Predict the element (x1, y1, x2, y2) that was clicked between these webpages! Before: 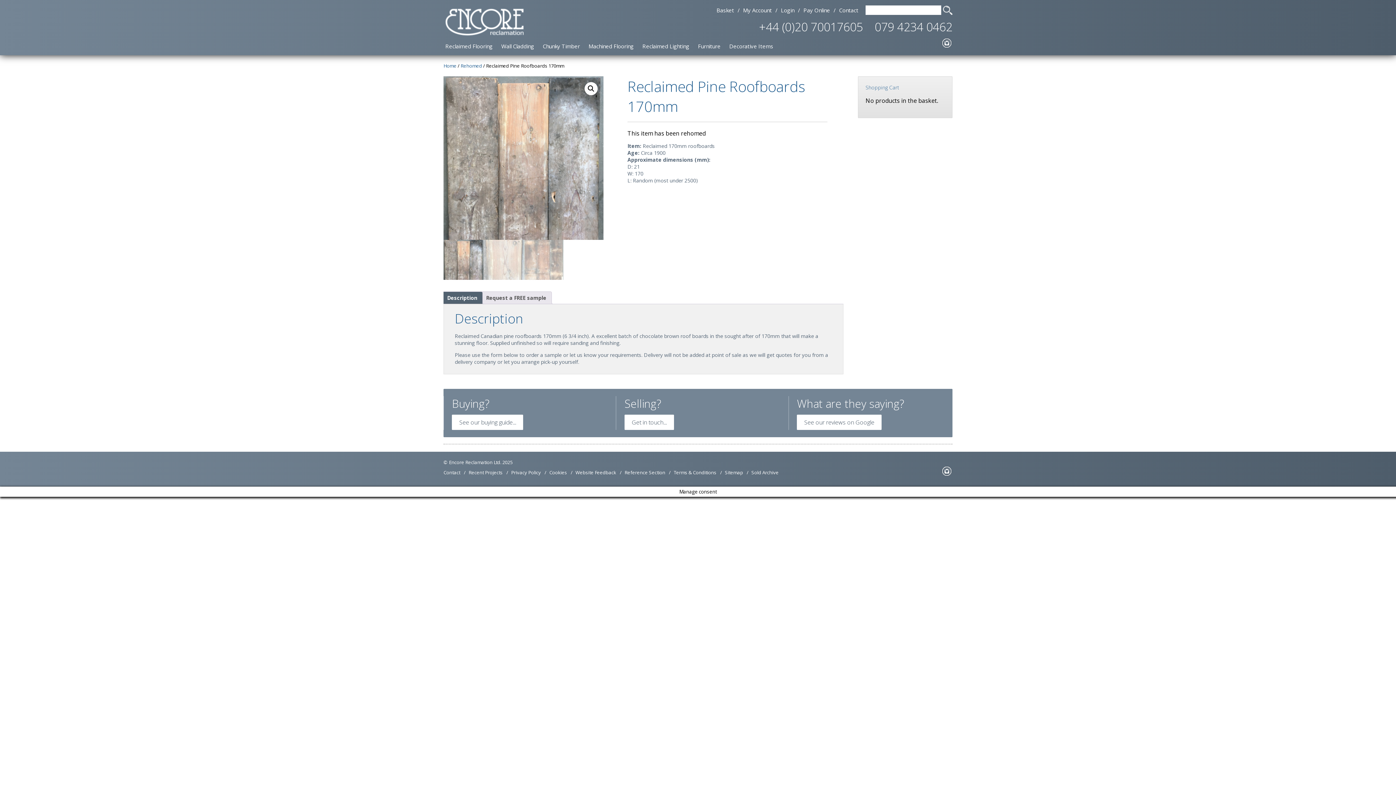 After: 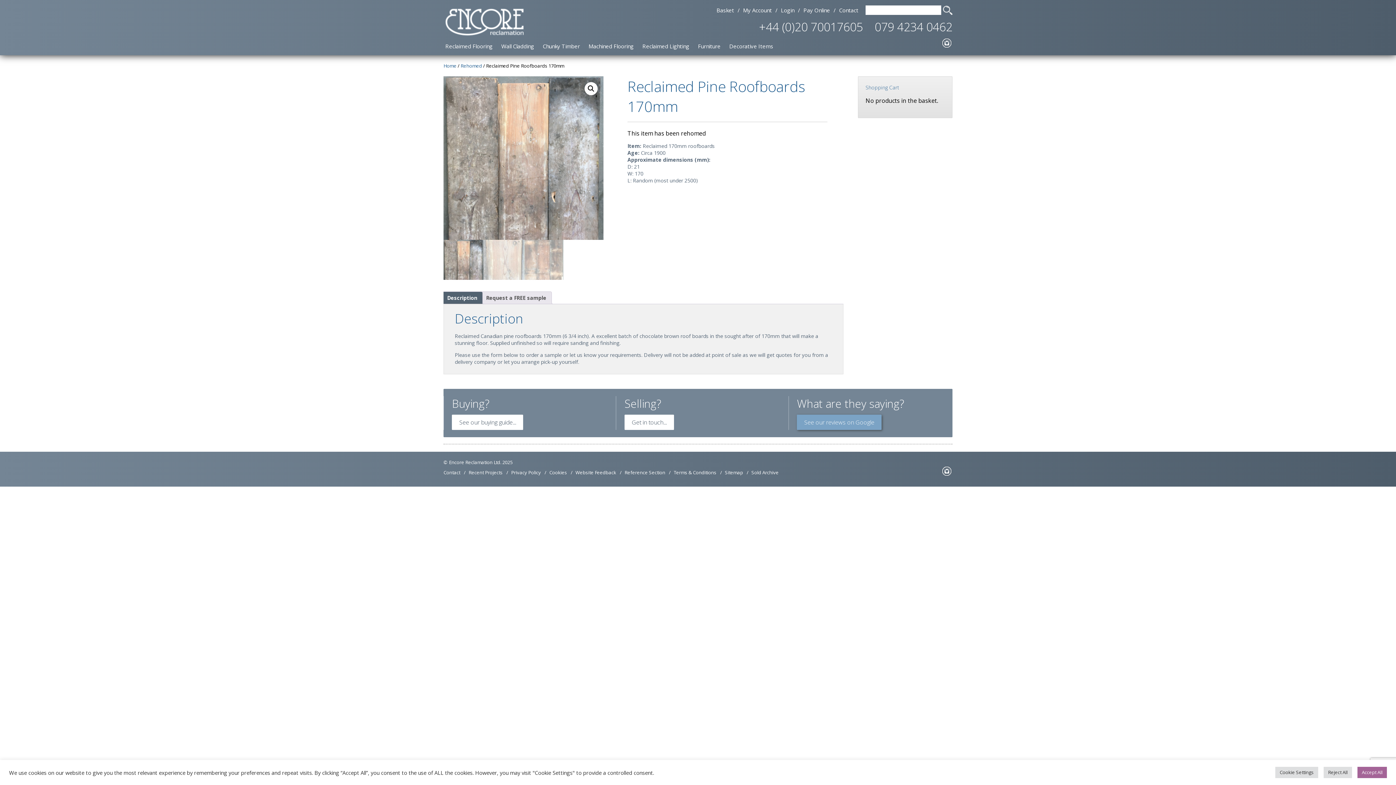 Action: bbox: (797, 414, 881, 430) label: See our reviews on Google